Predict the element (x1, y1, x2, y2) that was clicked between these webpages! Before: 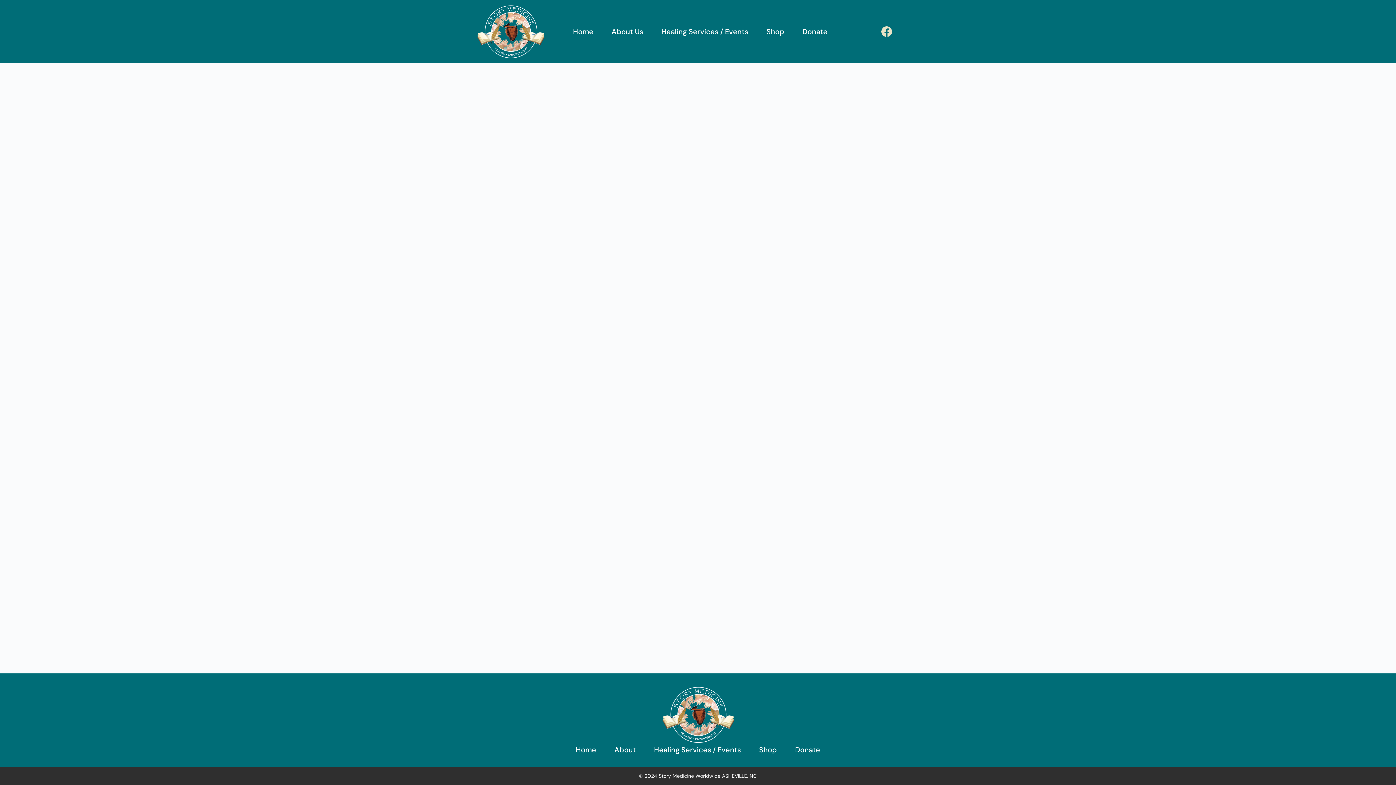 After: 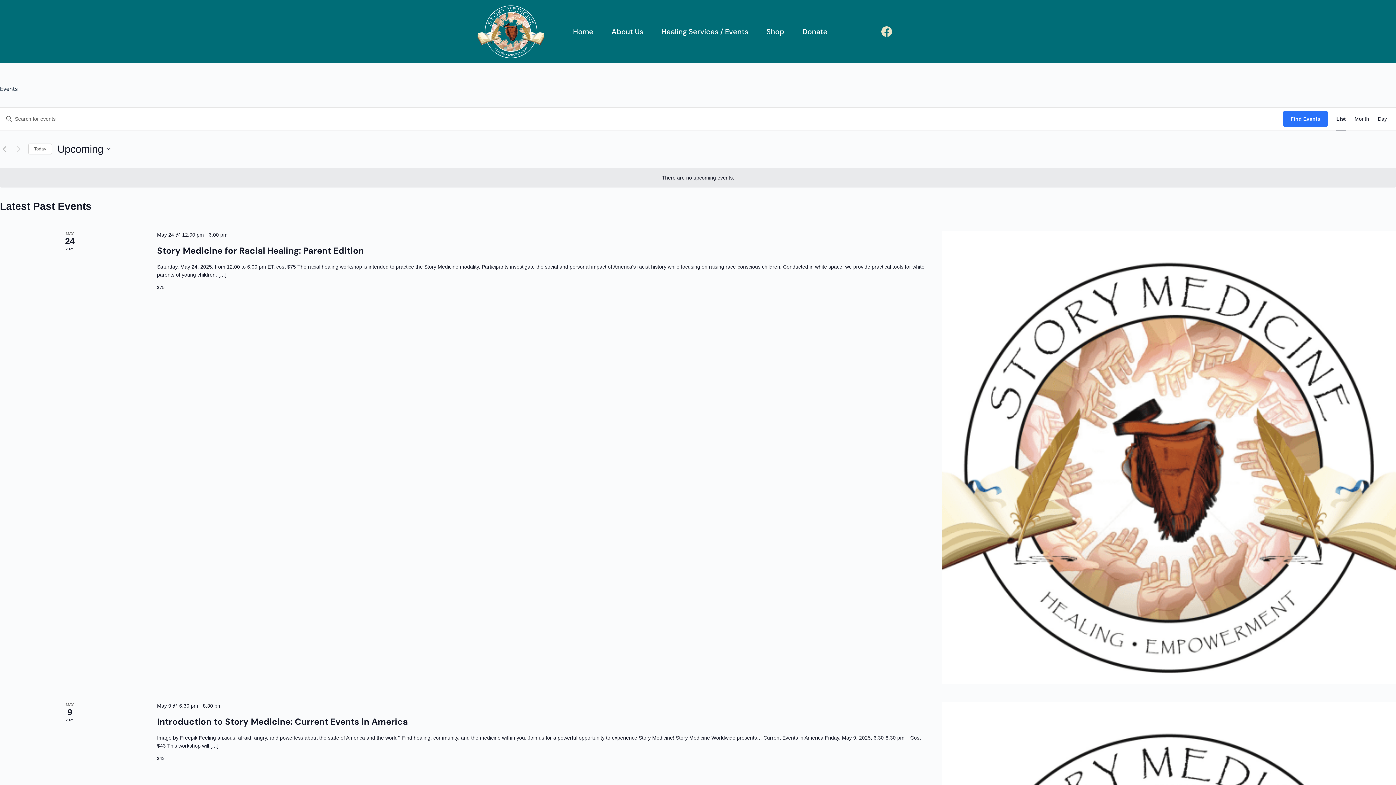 Action: label: Healing Services / Events bbox: (654, 22, 755, 40)